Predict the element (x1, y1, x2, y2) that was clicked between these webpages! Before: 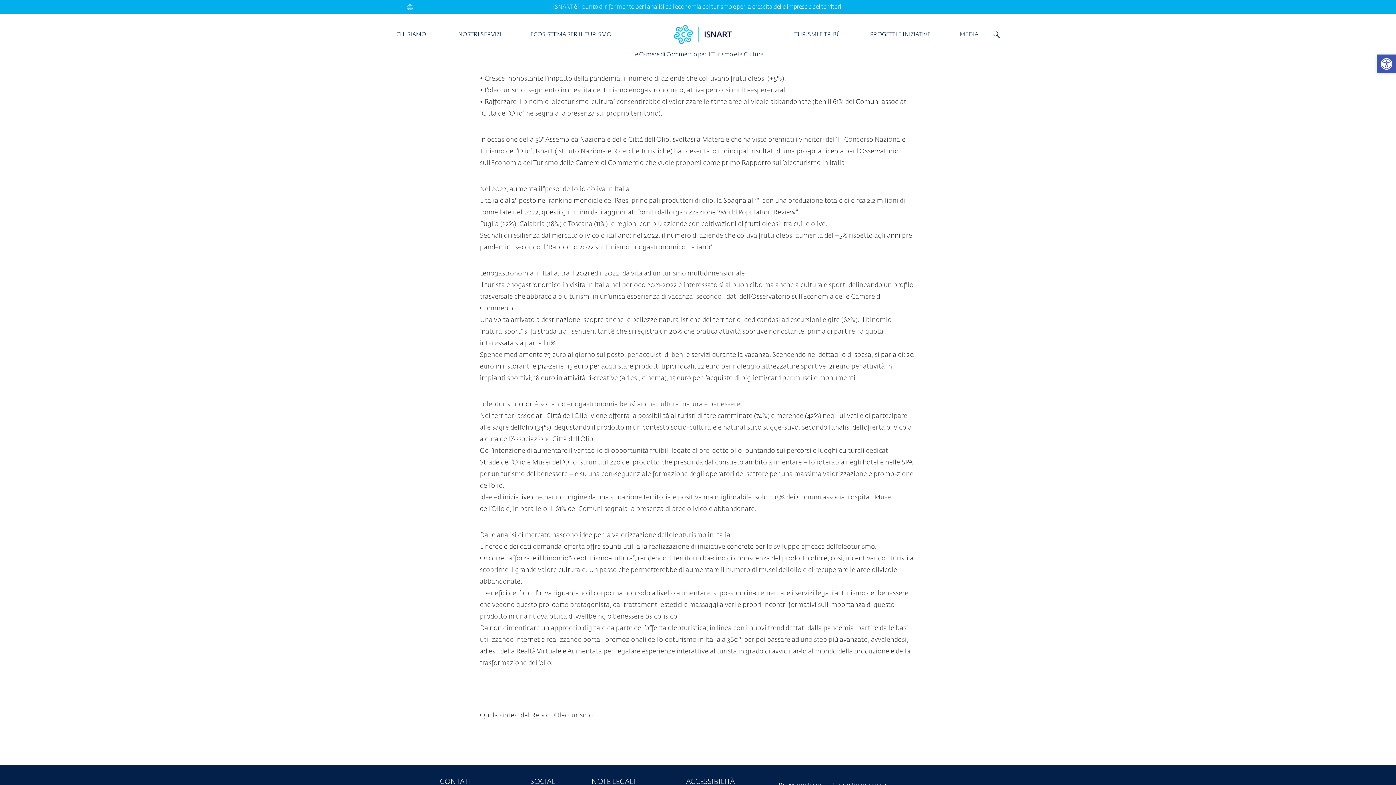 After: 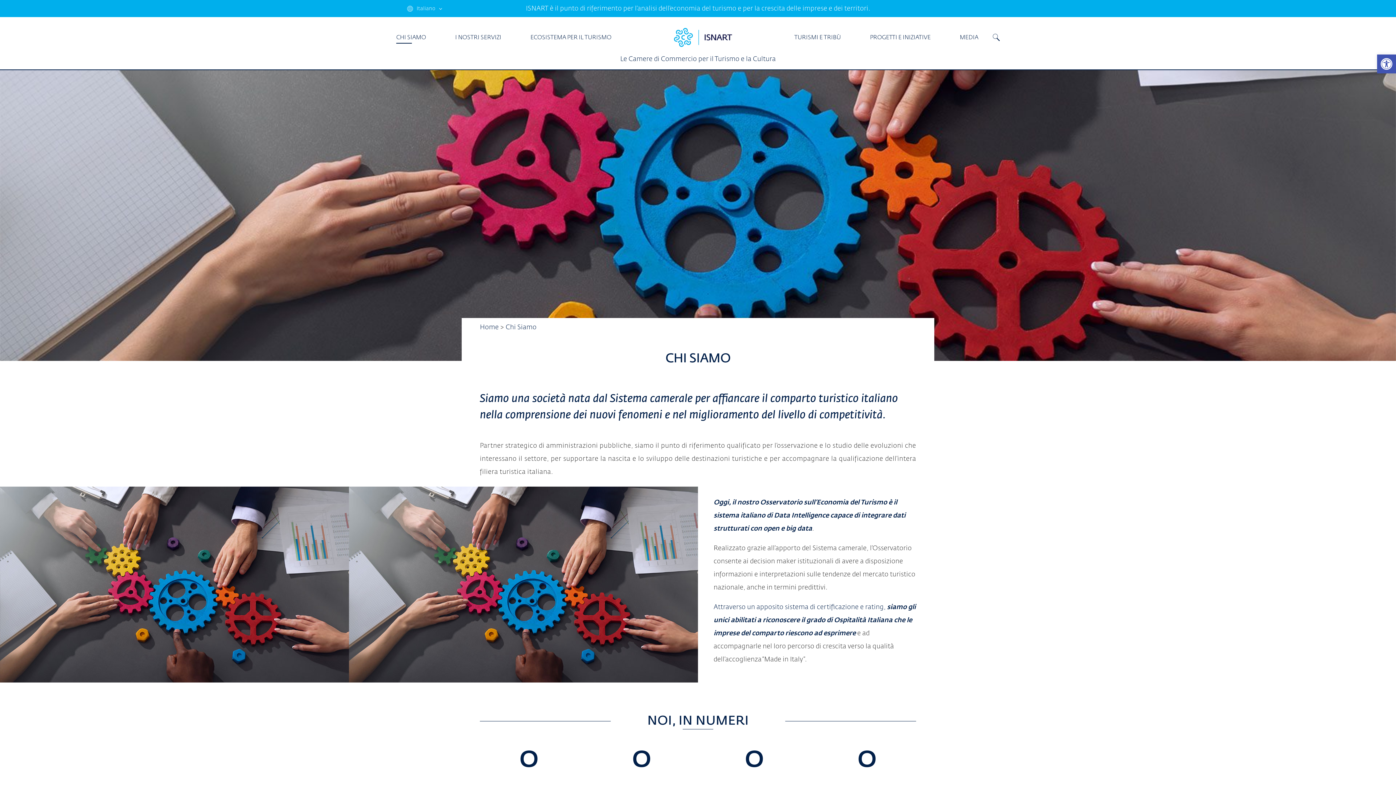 Action: bbox: (396, 29, 426, 43) label: CHI SIAMO